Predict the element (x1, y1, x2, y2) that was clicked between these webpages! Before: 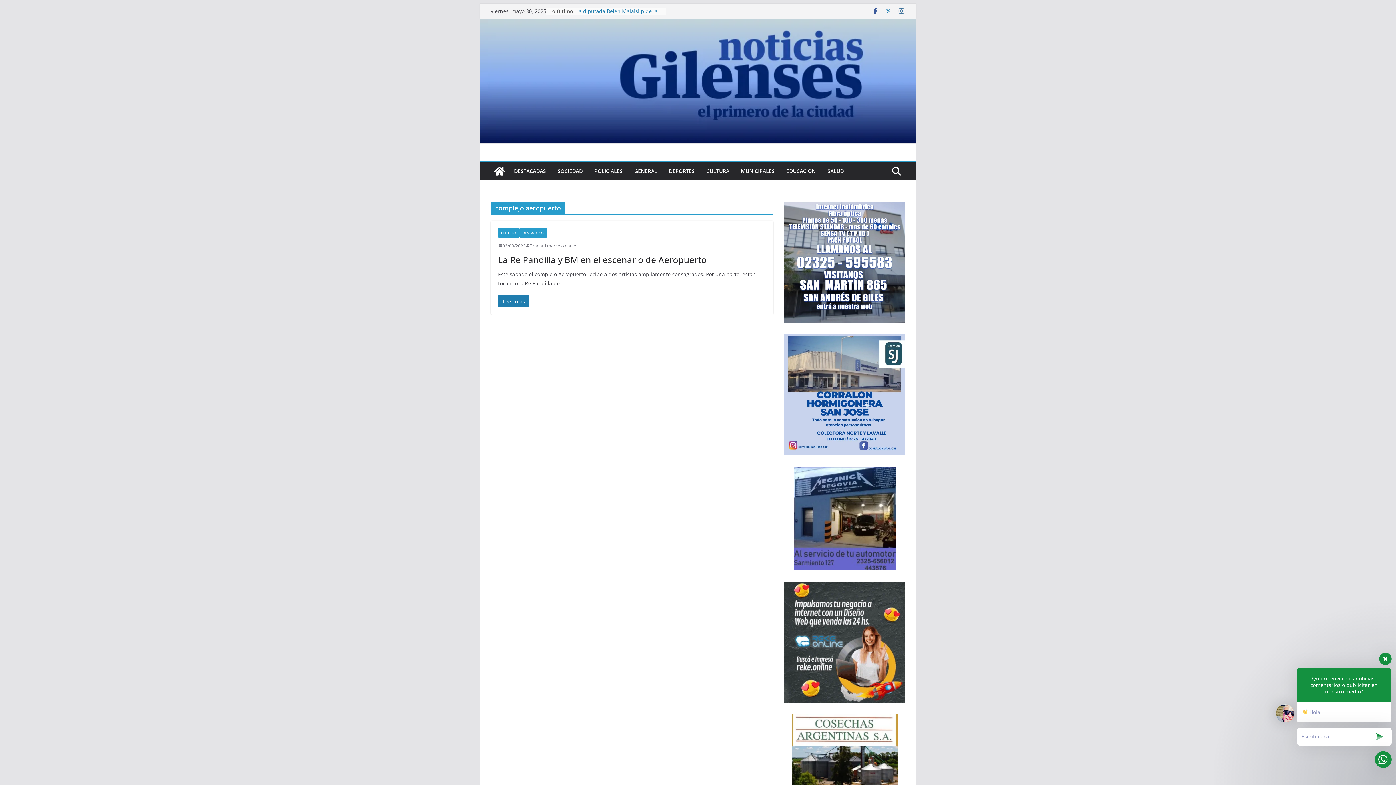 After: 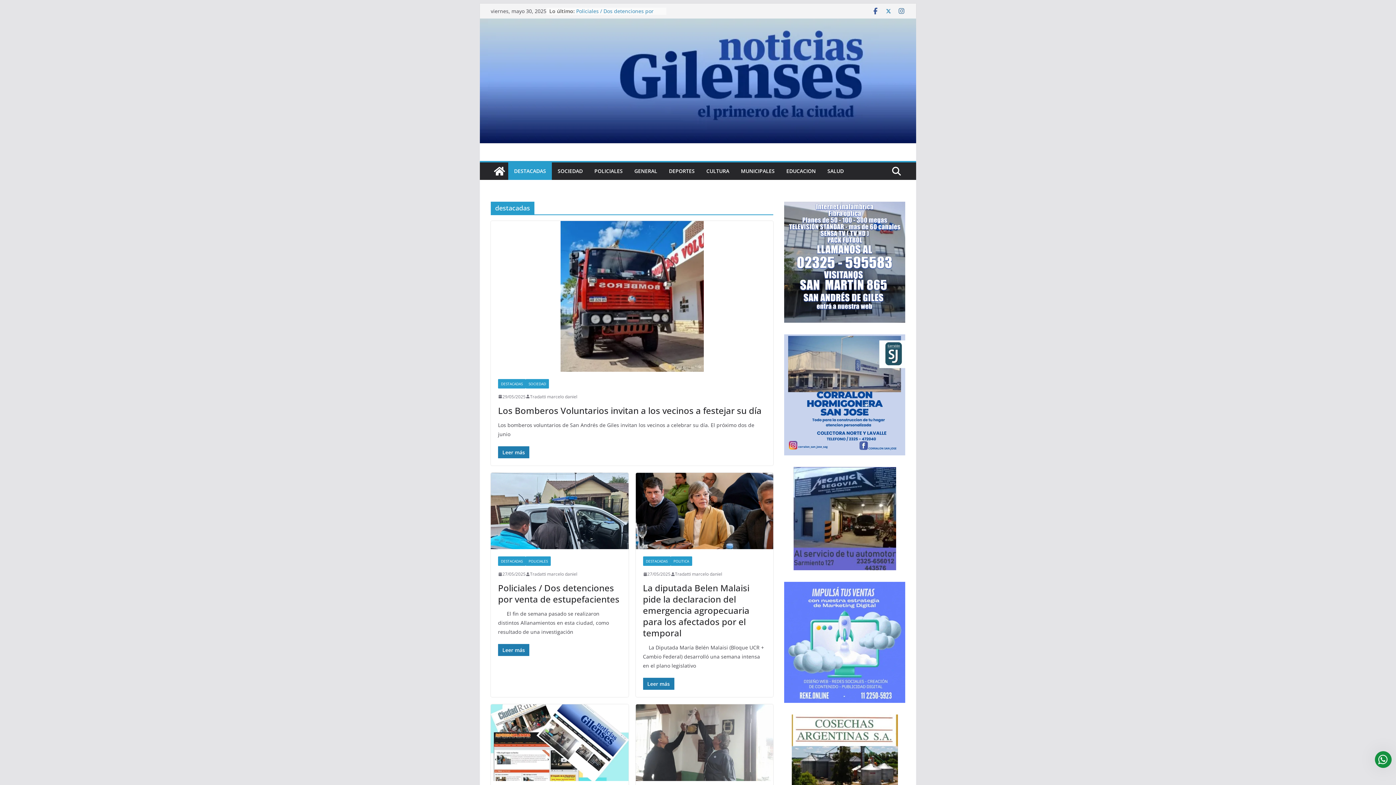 Action: bbox: (514, 166, 546, 176) label: DESTACADAS